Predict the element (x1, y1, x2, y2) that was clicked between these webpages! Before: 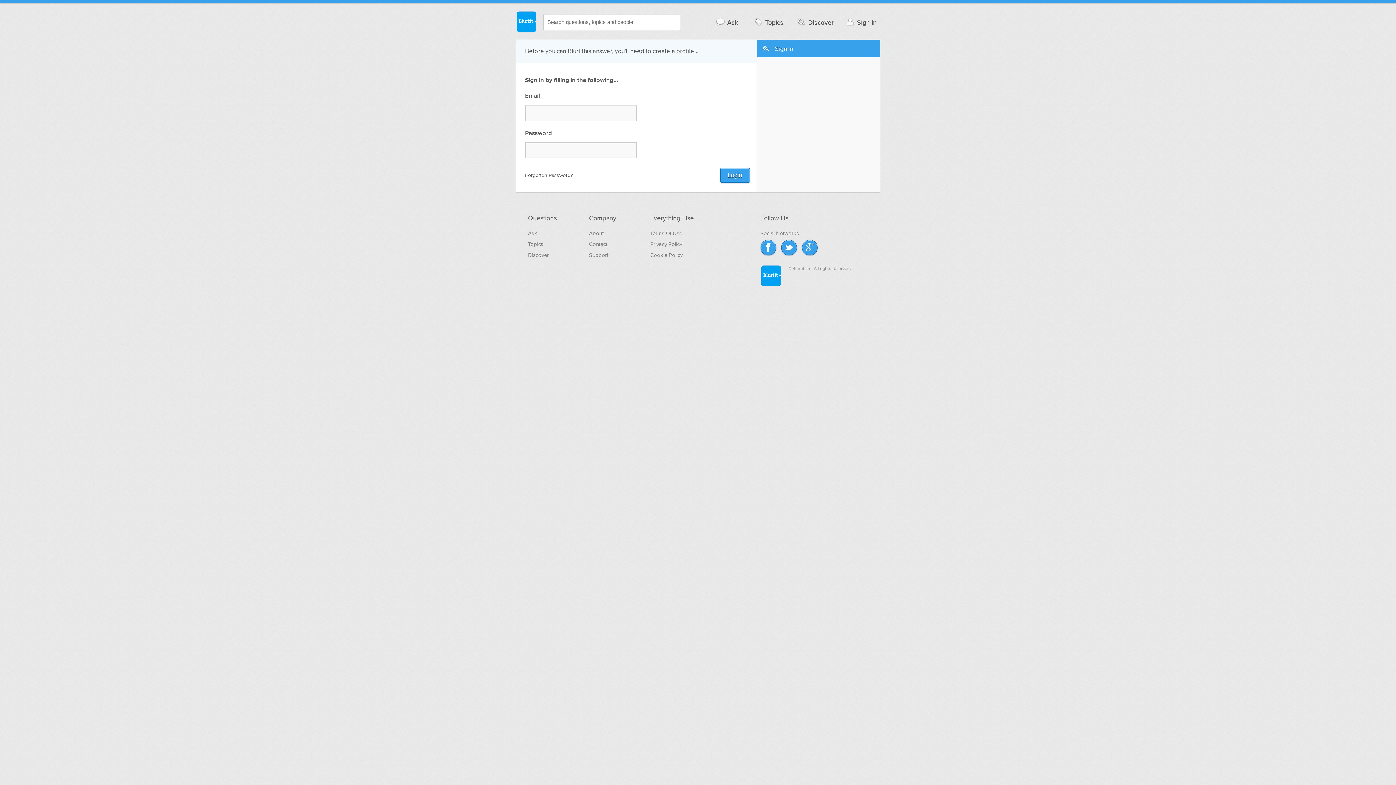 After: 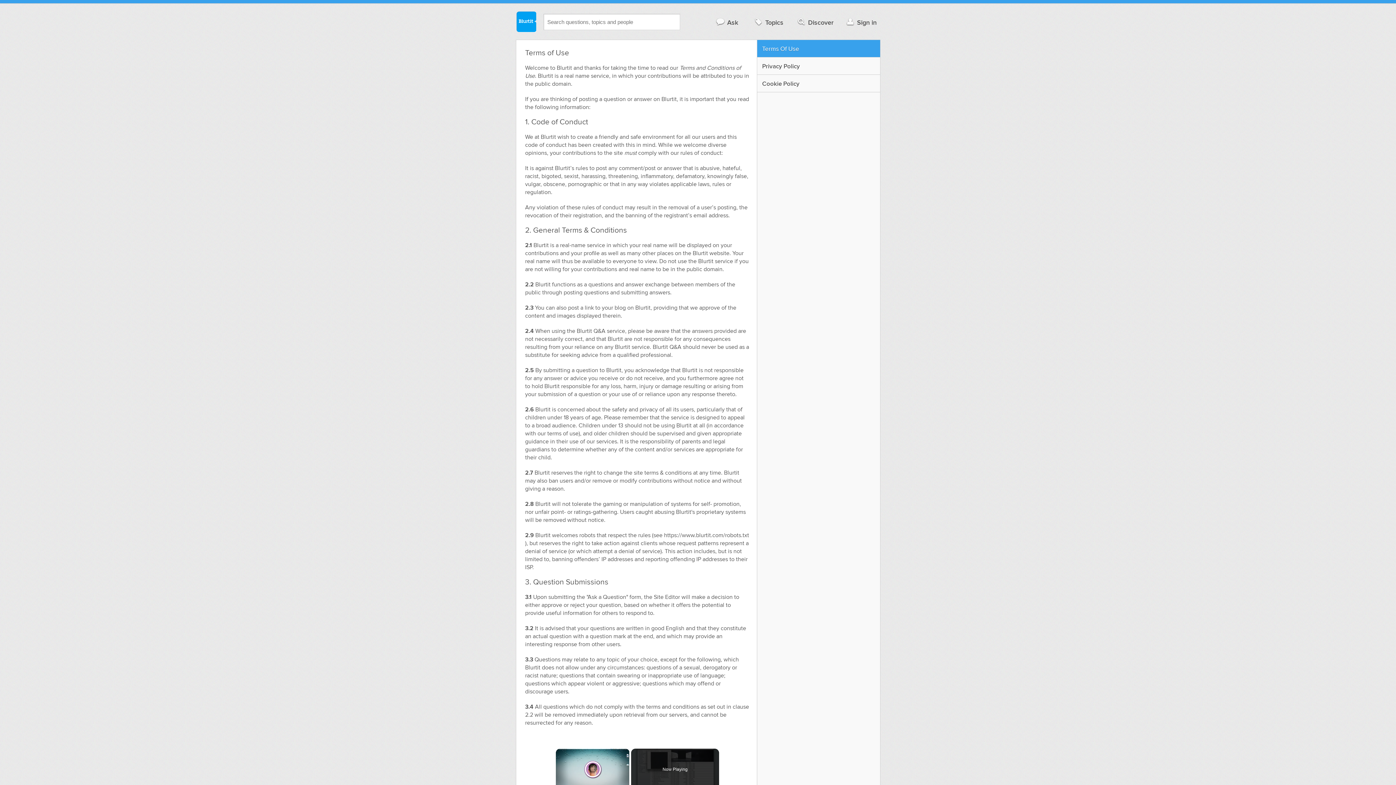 Action: label: Terms Of Use bbox: (650, 230, 682, 236)